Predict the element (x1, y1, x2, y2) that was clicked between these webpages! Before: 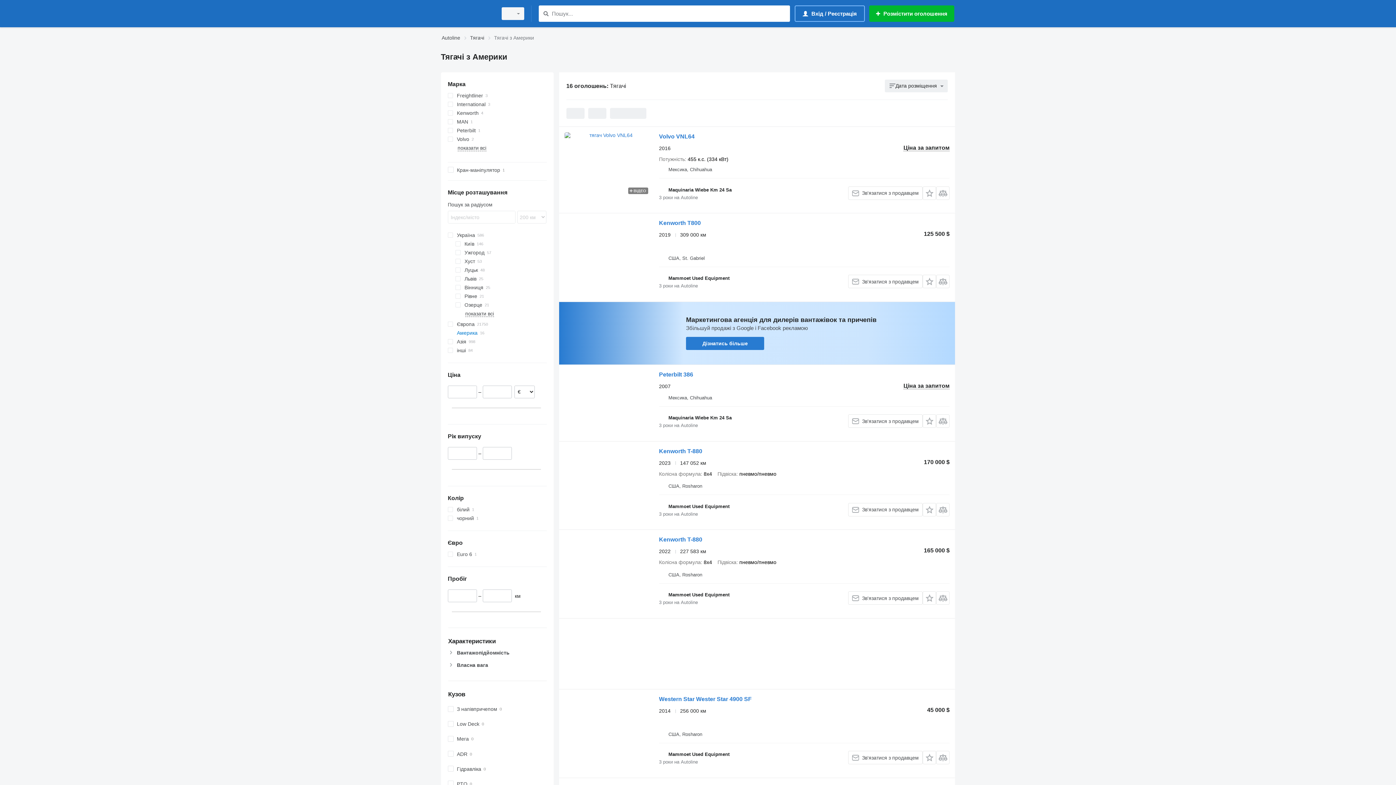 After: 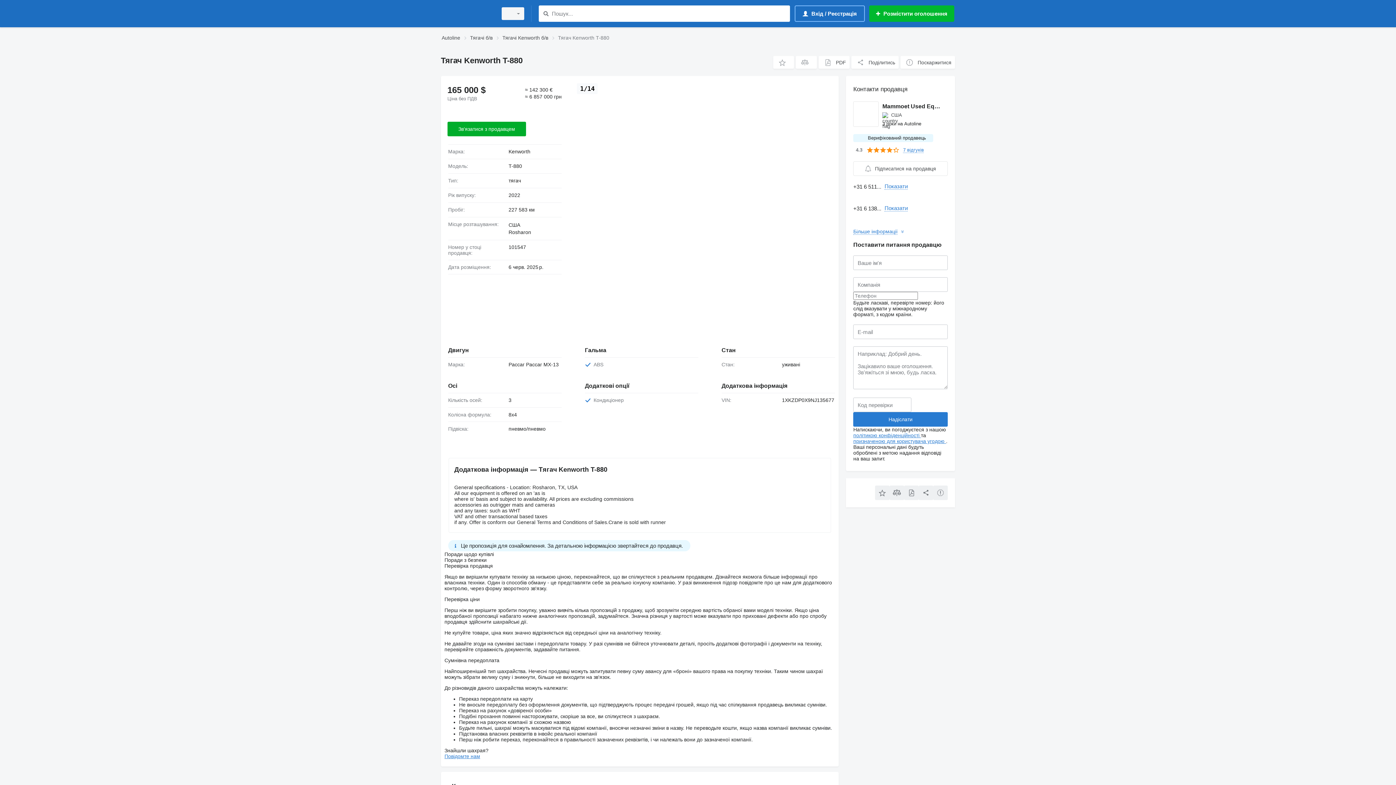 Action: bbox: (564, 535, 651, 601)